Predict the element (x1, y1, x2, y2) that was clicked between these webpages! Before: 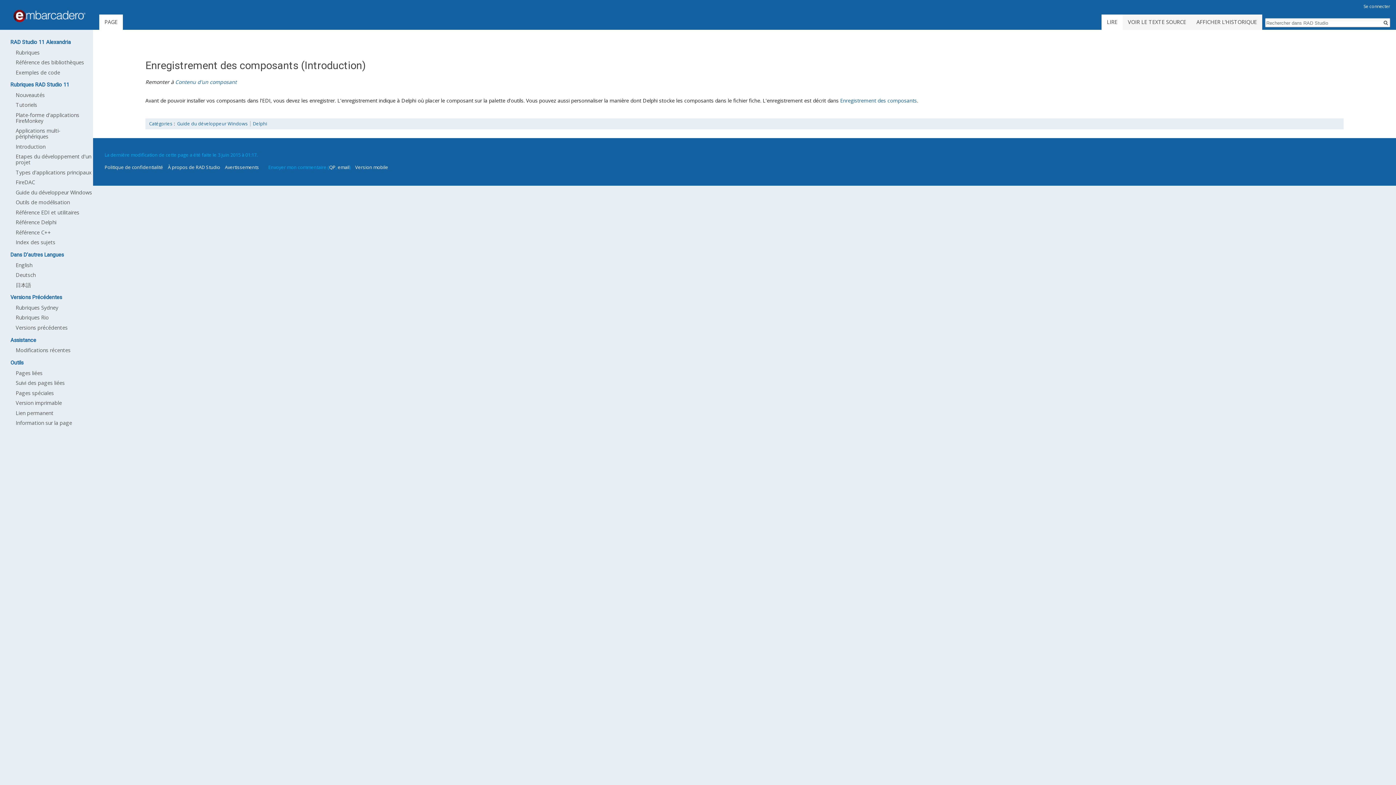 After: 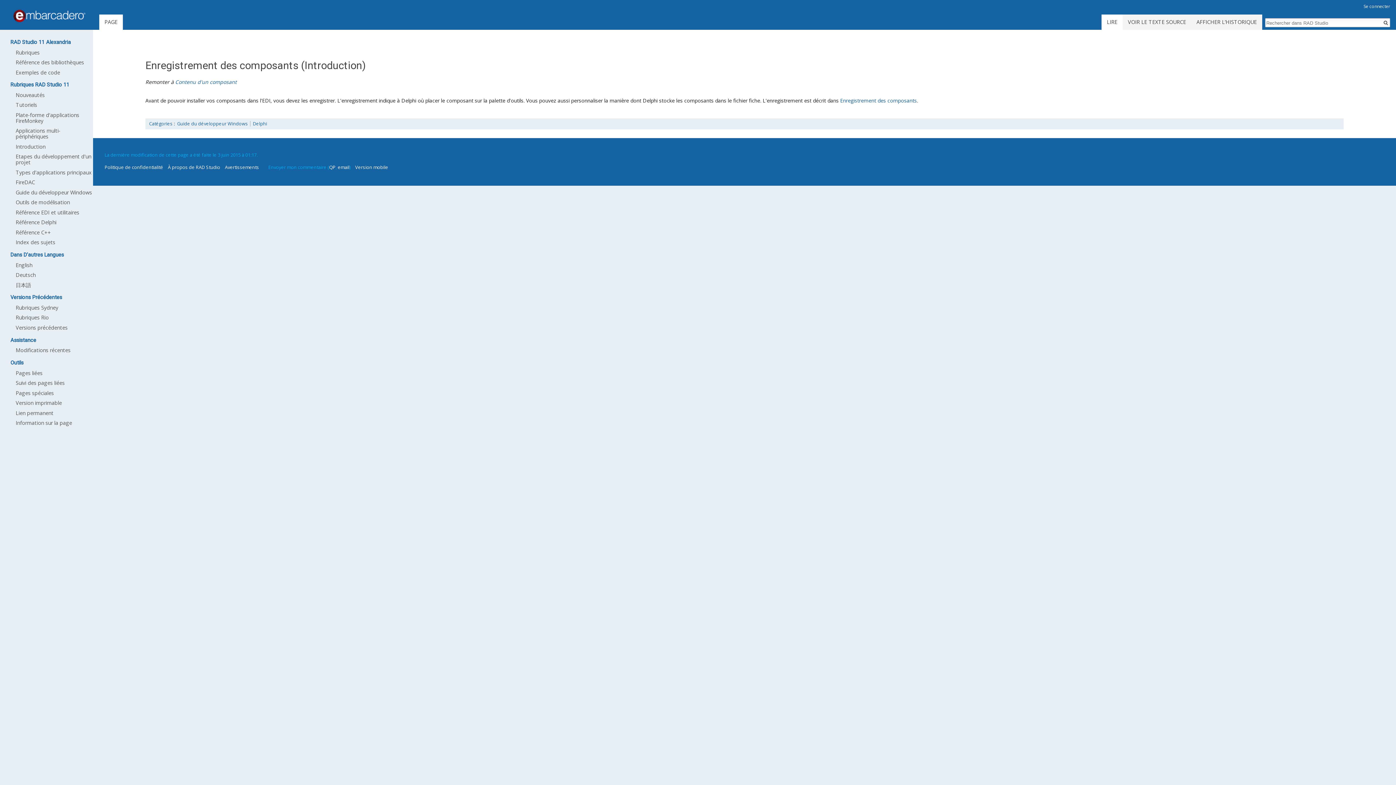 Action: label: PAGE bbox: (99, 14, 122, 34)